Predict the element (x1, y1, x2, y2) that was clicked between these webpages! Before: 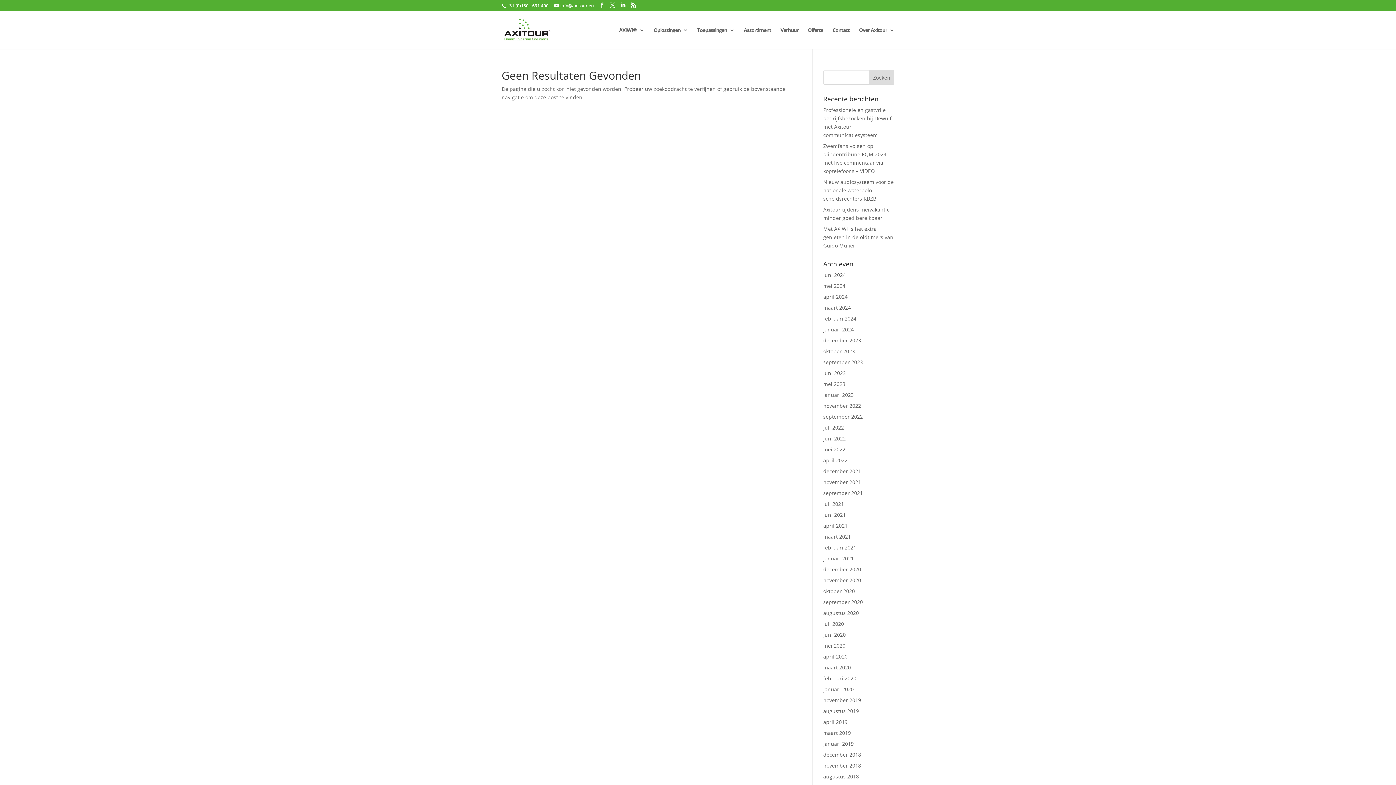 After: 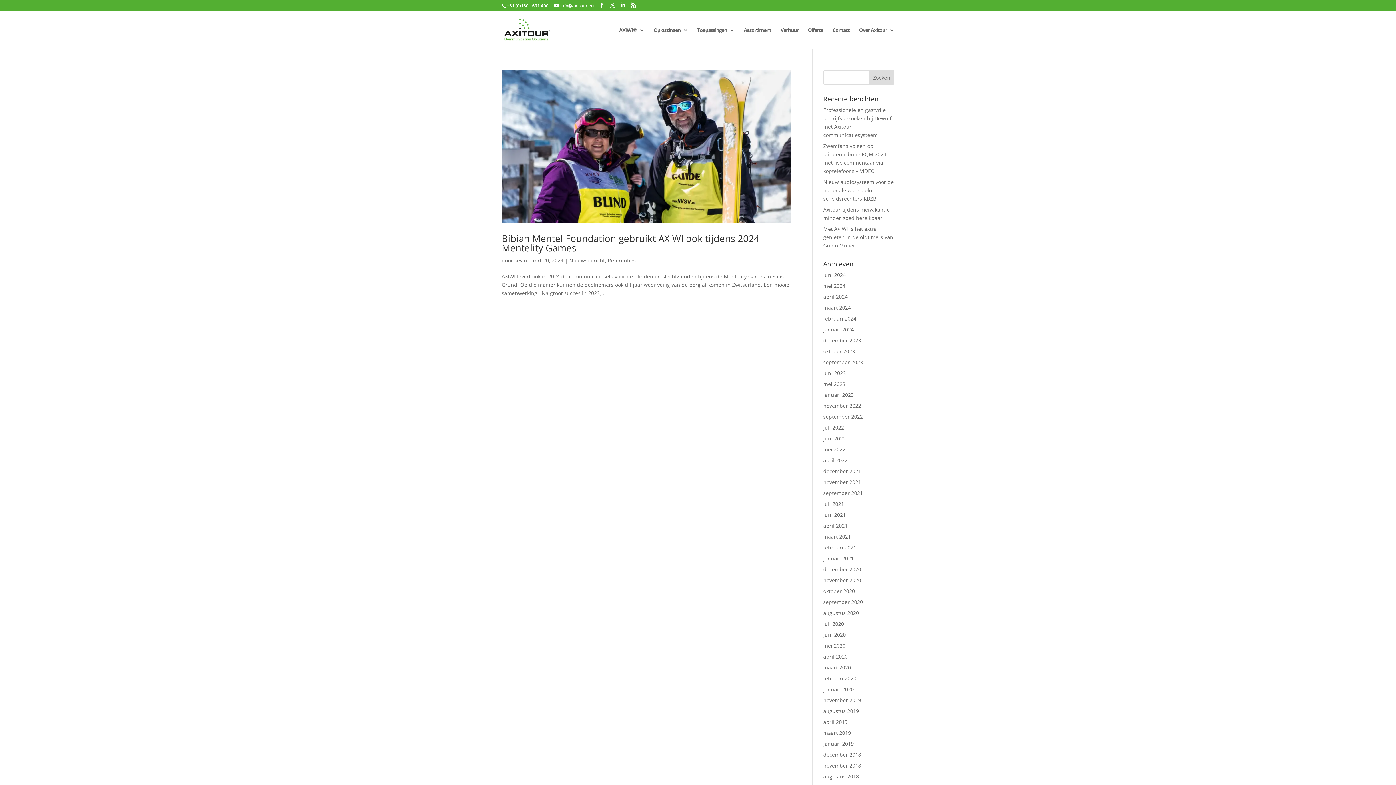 Action: label: maart 2024 bbox: (823, 304, 851, 311)